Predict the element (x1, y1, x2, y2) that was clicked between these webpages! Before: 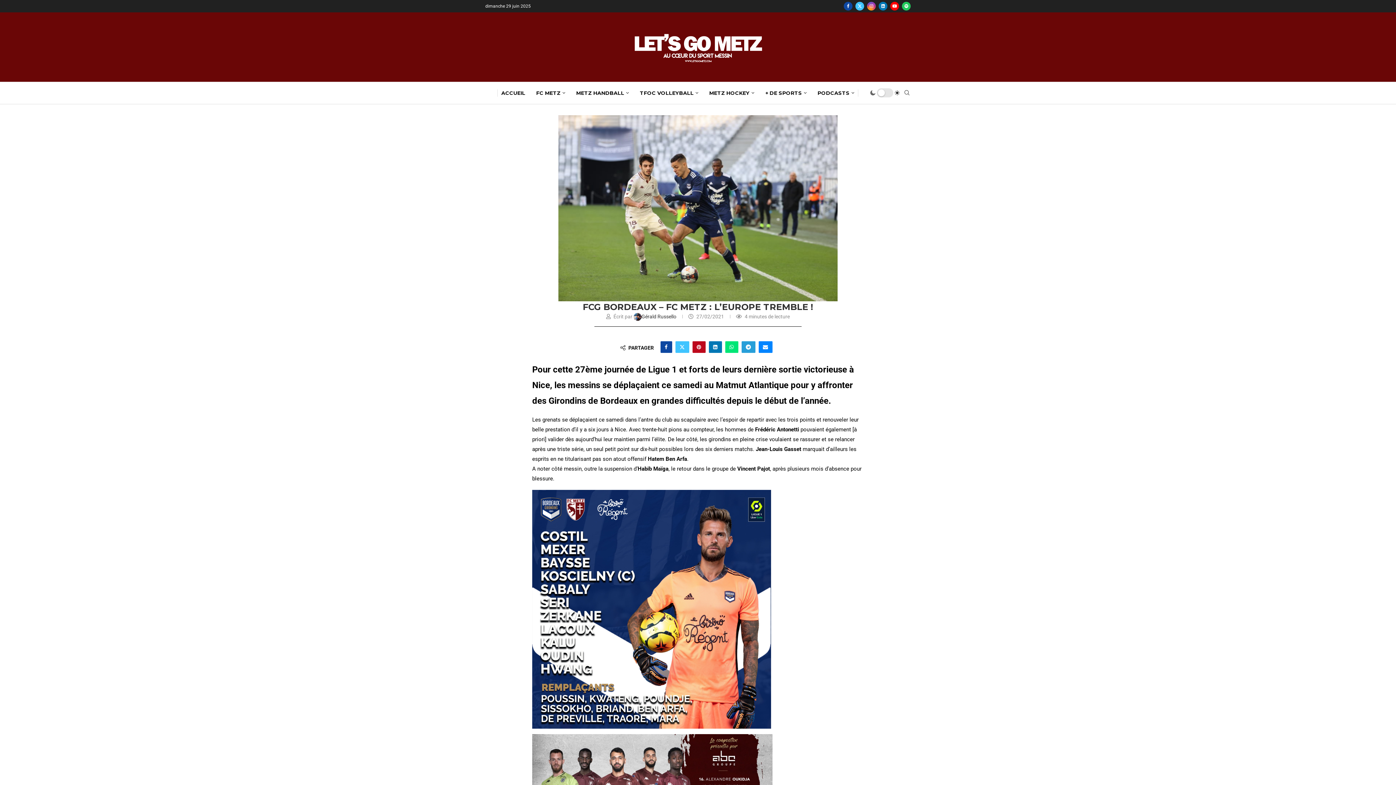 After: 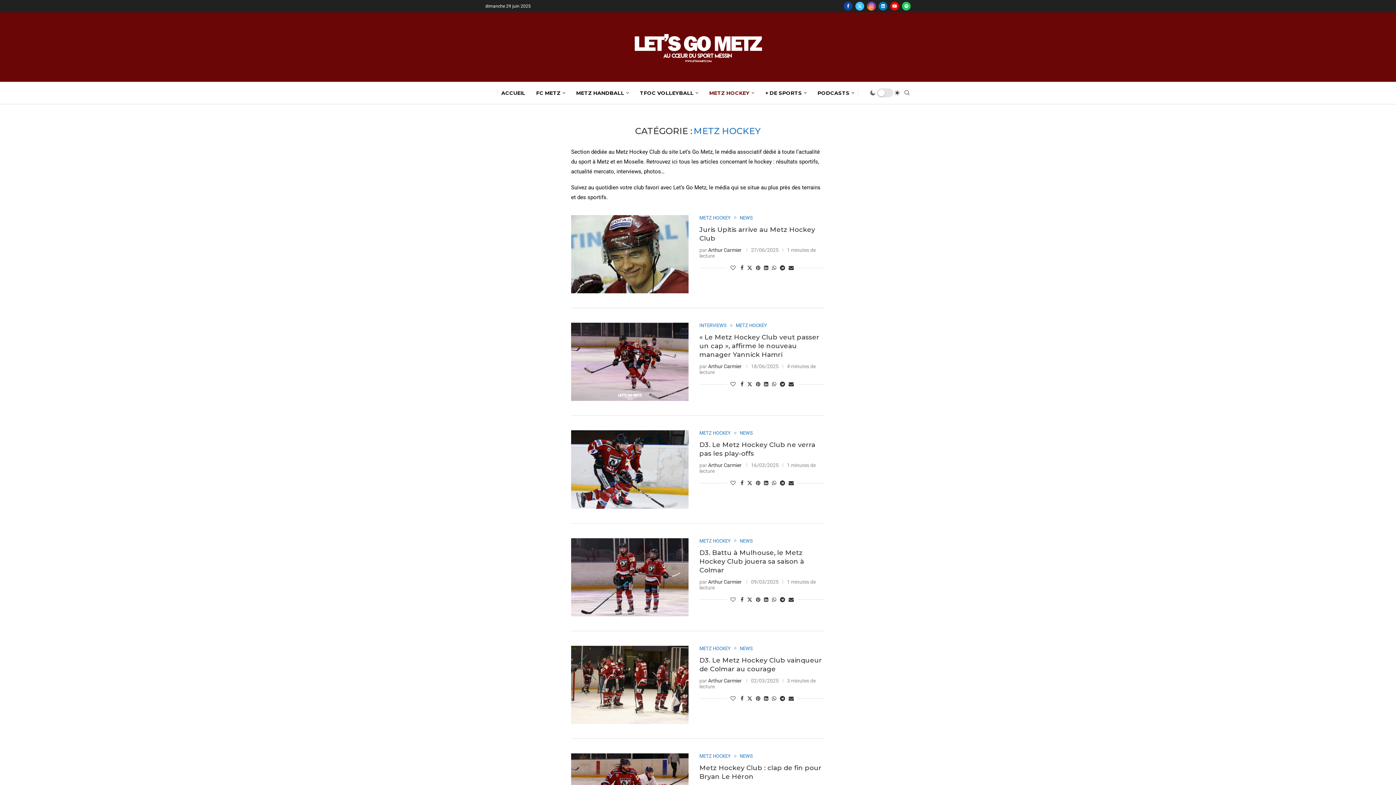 Action: label: METZ HOCKEY bbox: (709, 85, 754, 100)